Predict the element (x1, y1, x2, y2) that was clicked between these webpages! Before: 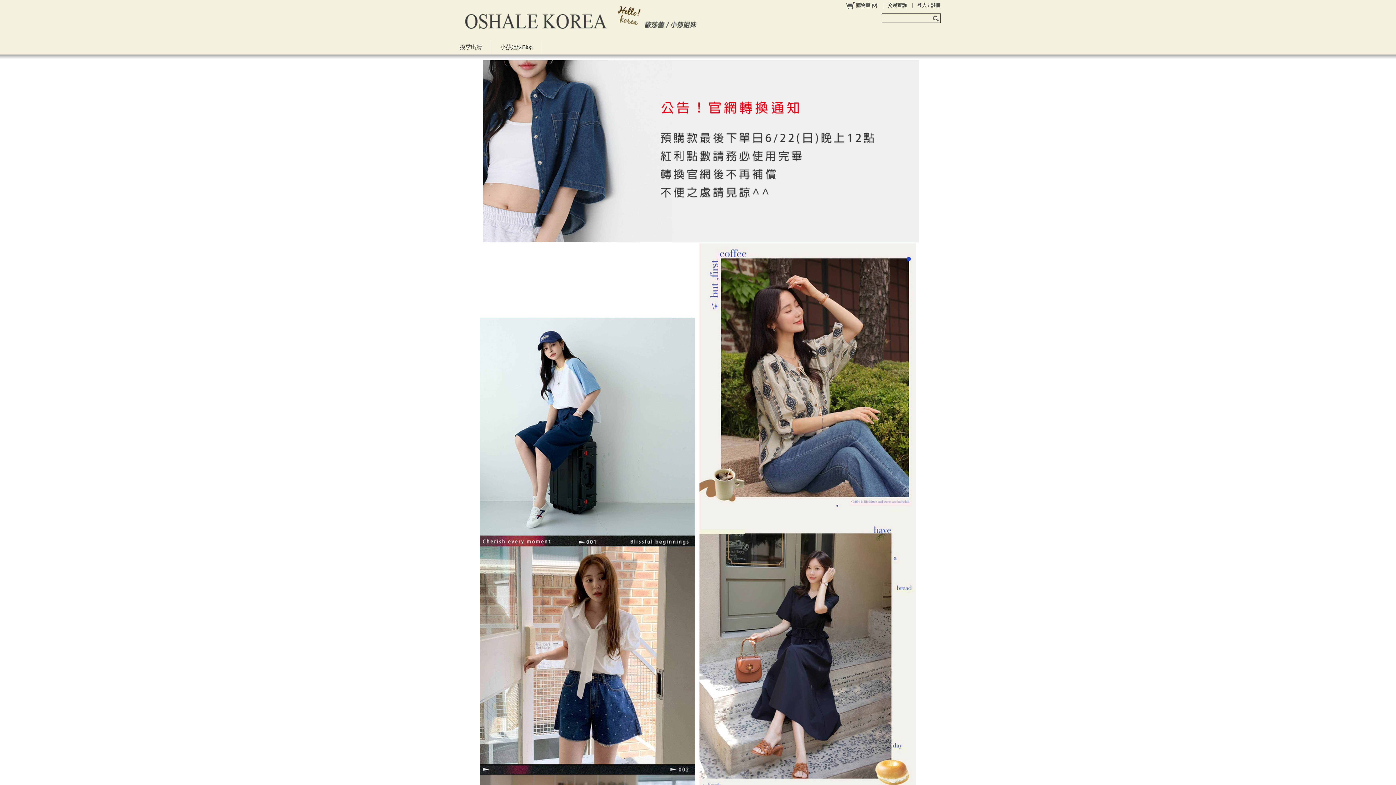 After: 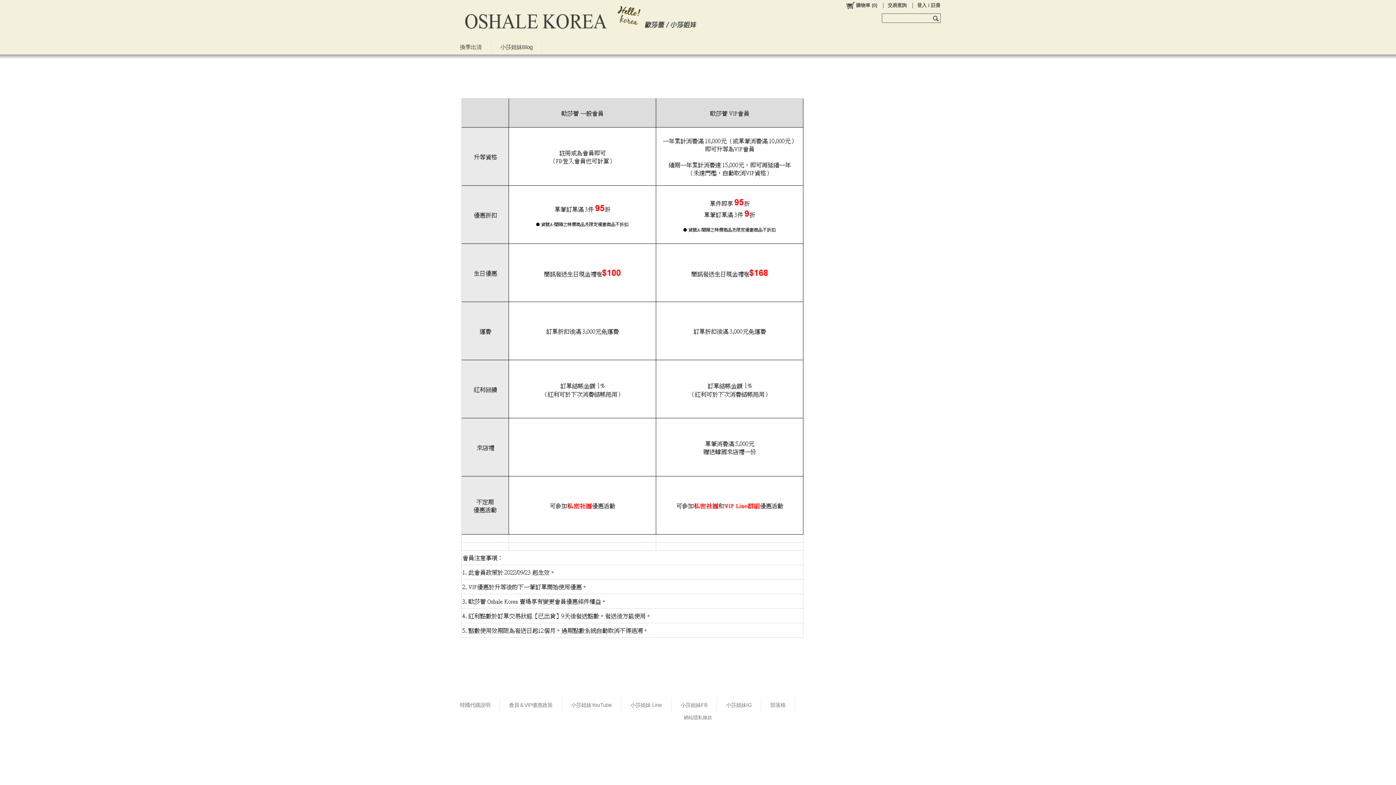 Action: bbox: (500, 254, 561, 269) label: 會員＆VIP優惠政策